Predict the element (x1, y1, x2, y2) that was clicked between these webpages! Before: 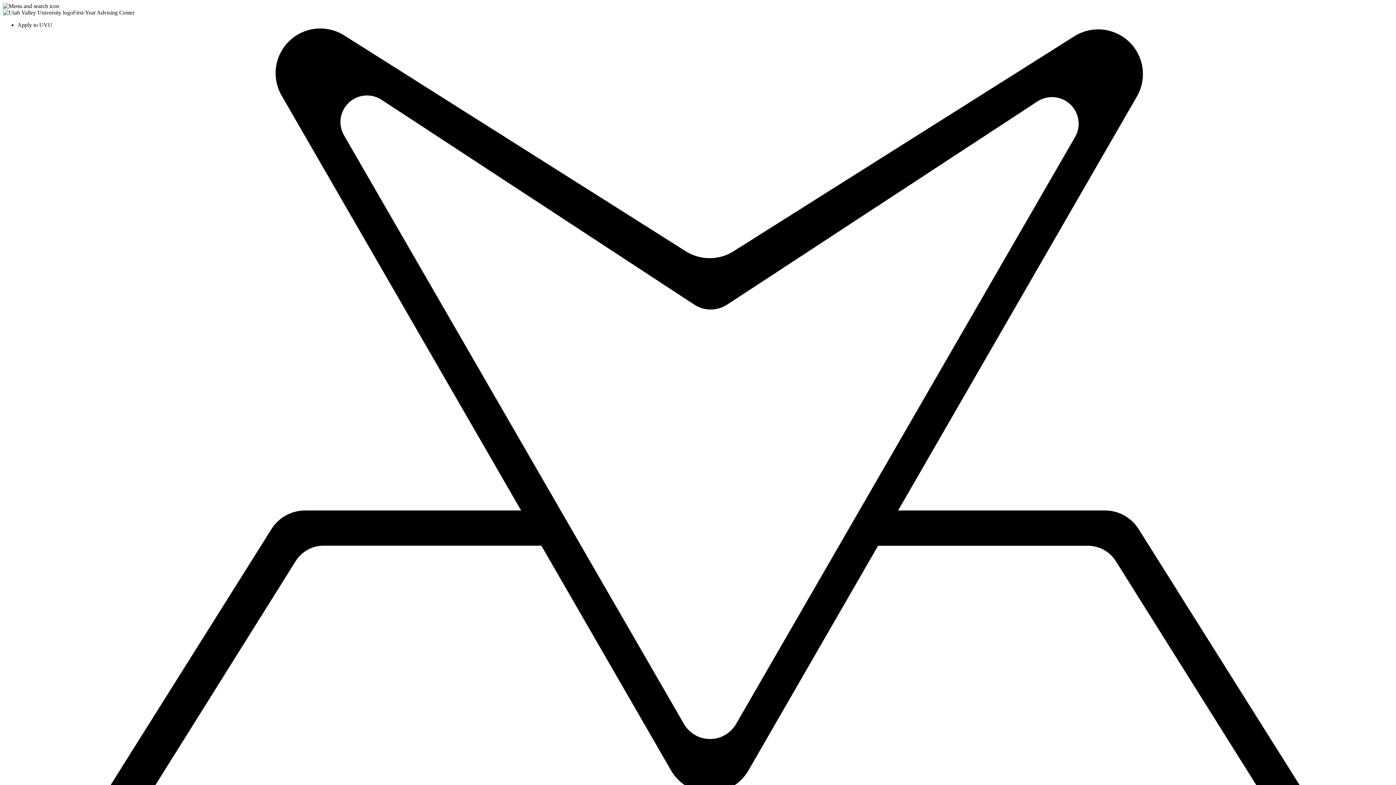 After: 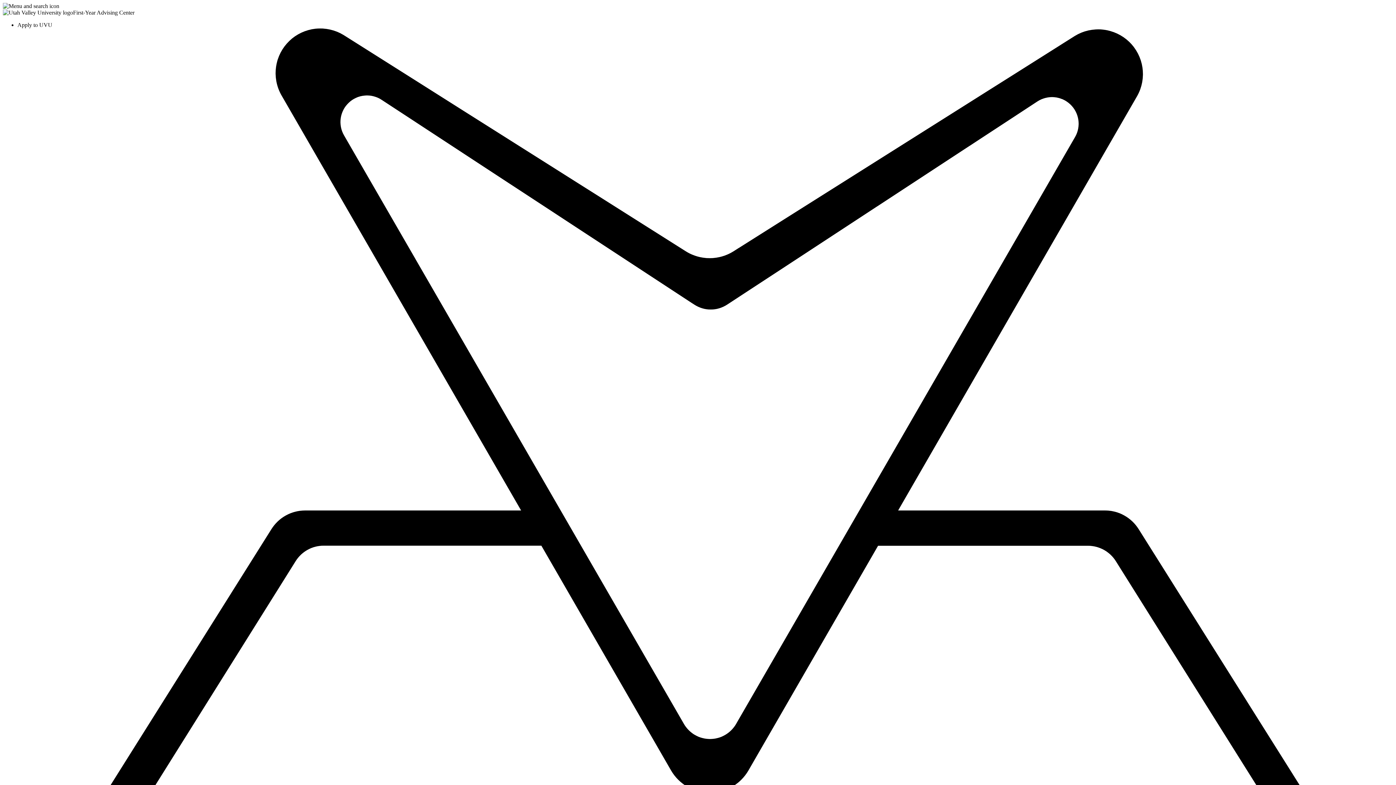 Action: label: First-Year Advising Center bbox: (73, 9, 134, 15)